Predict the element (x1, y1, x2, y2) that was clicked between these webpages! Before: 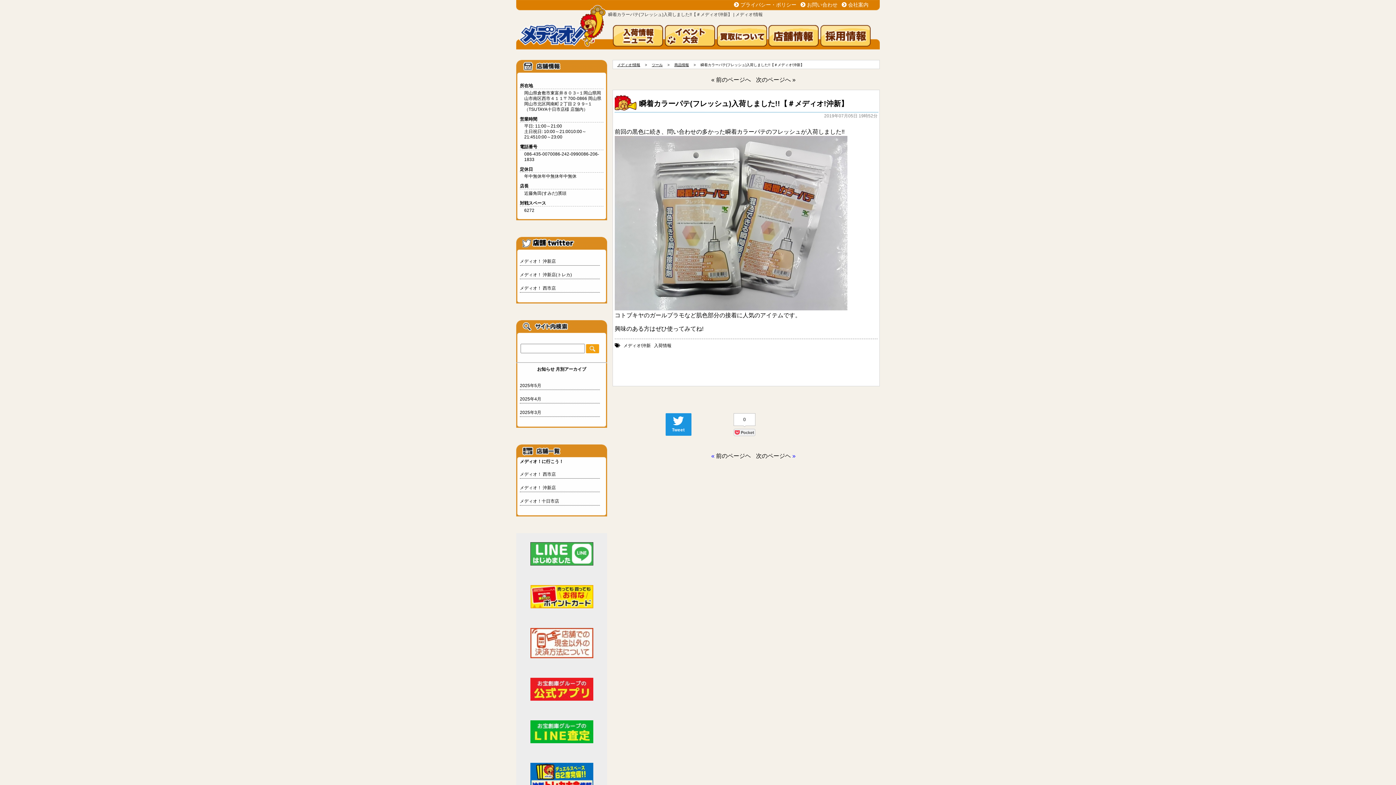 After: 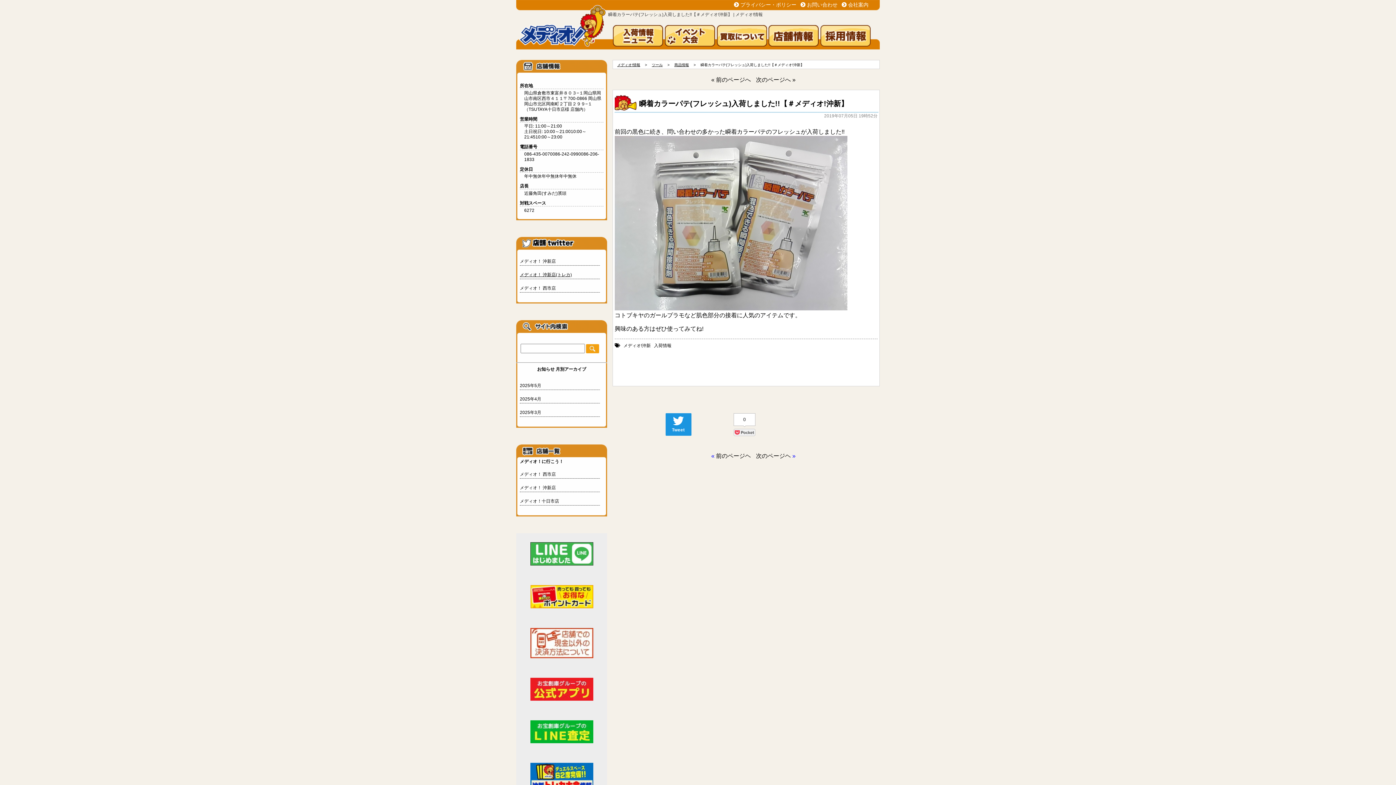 Action: bbox: (520, 272, 572, 277) label: メディオ！ 沖新店(トレカ)